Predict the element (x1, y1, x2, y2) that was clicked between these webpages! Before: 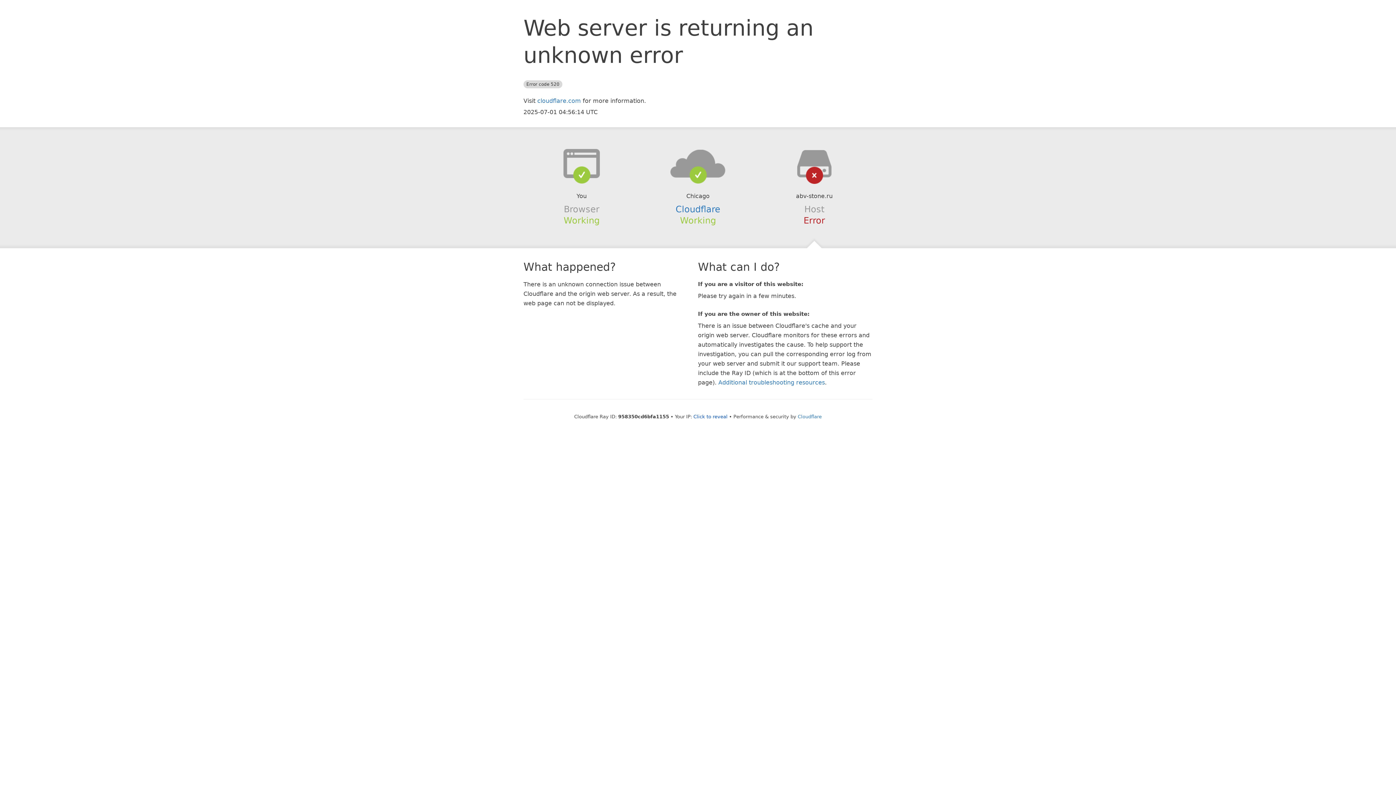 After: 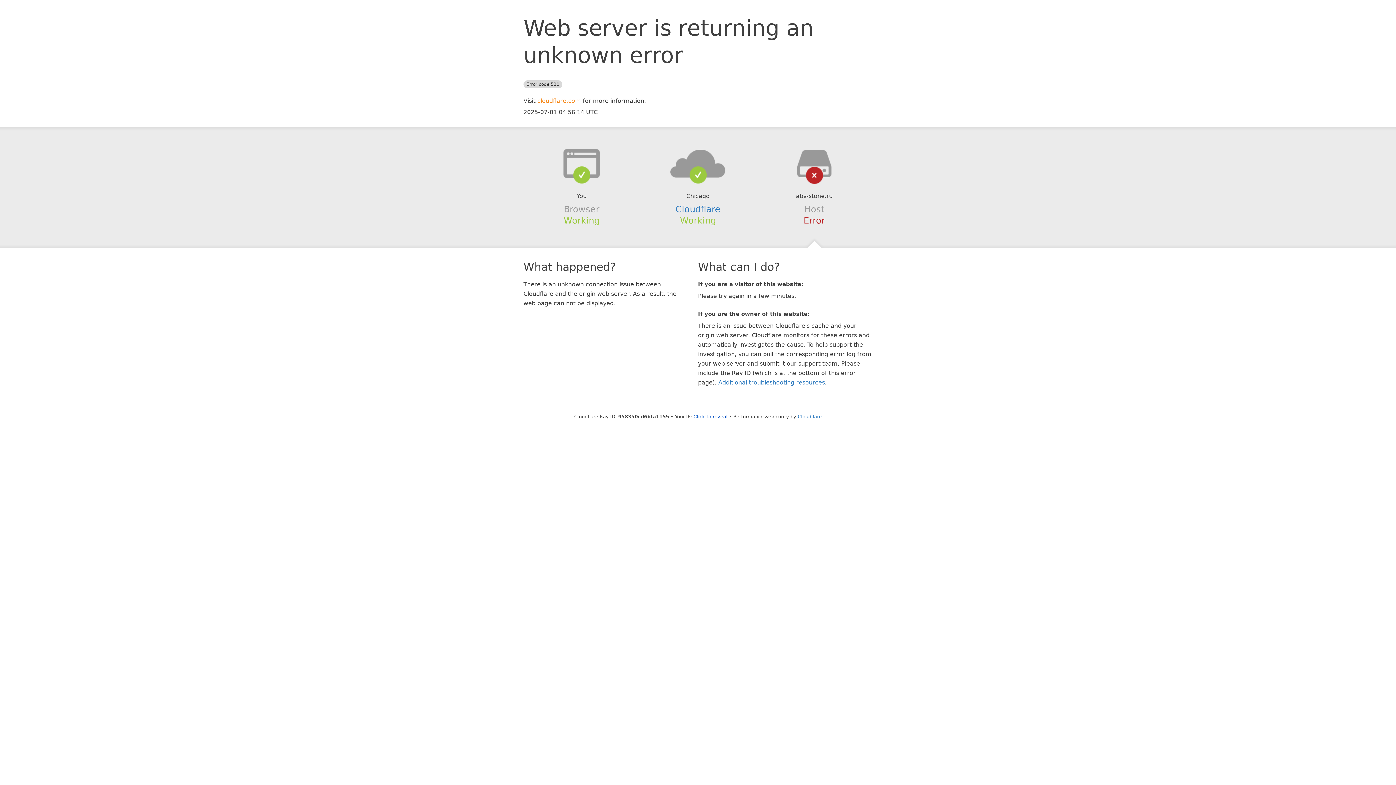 Action: label: cloudflare.com bbox: (537, 97, 581, 104)